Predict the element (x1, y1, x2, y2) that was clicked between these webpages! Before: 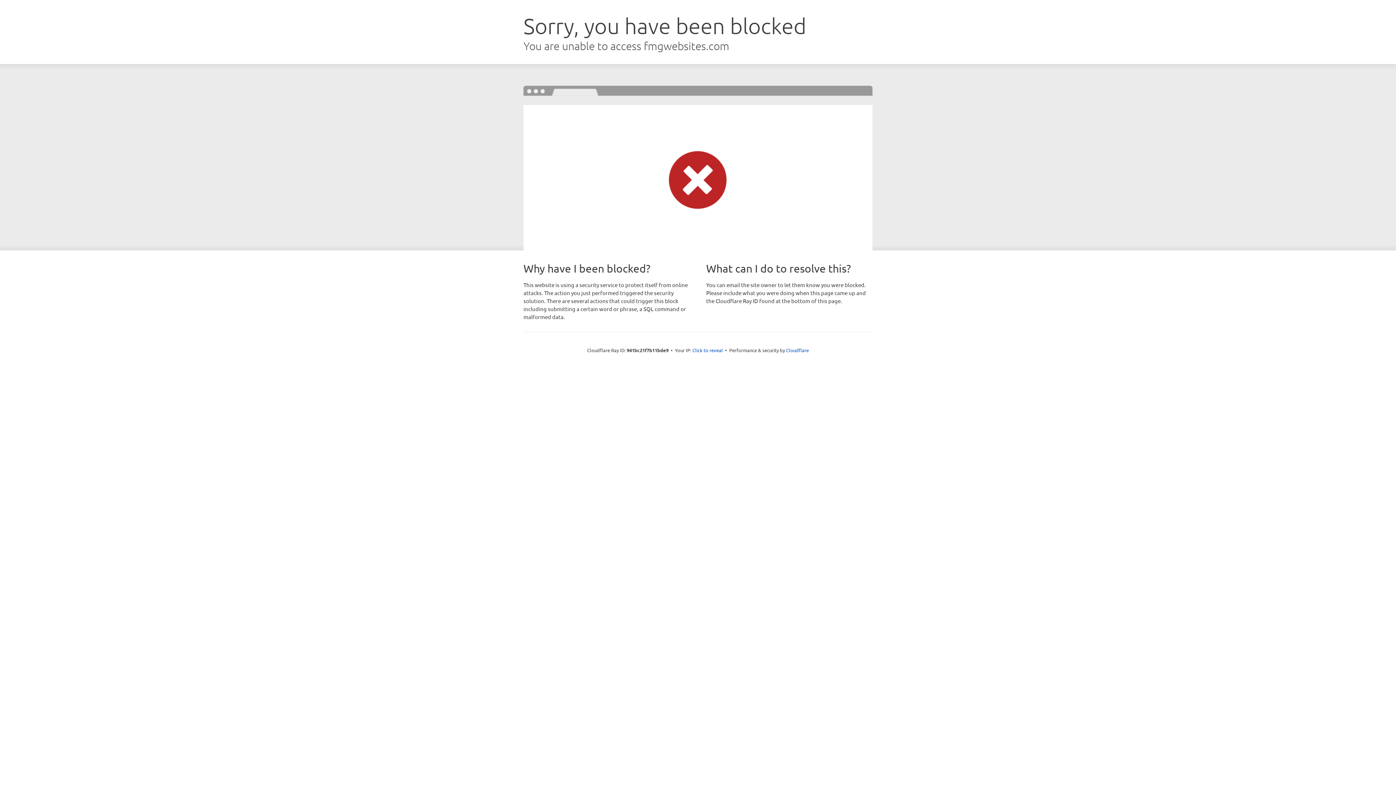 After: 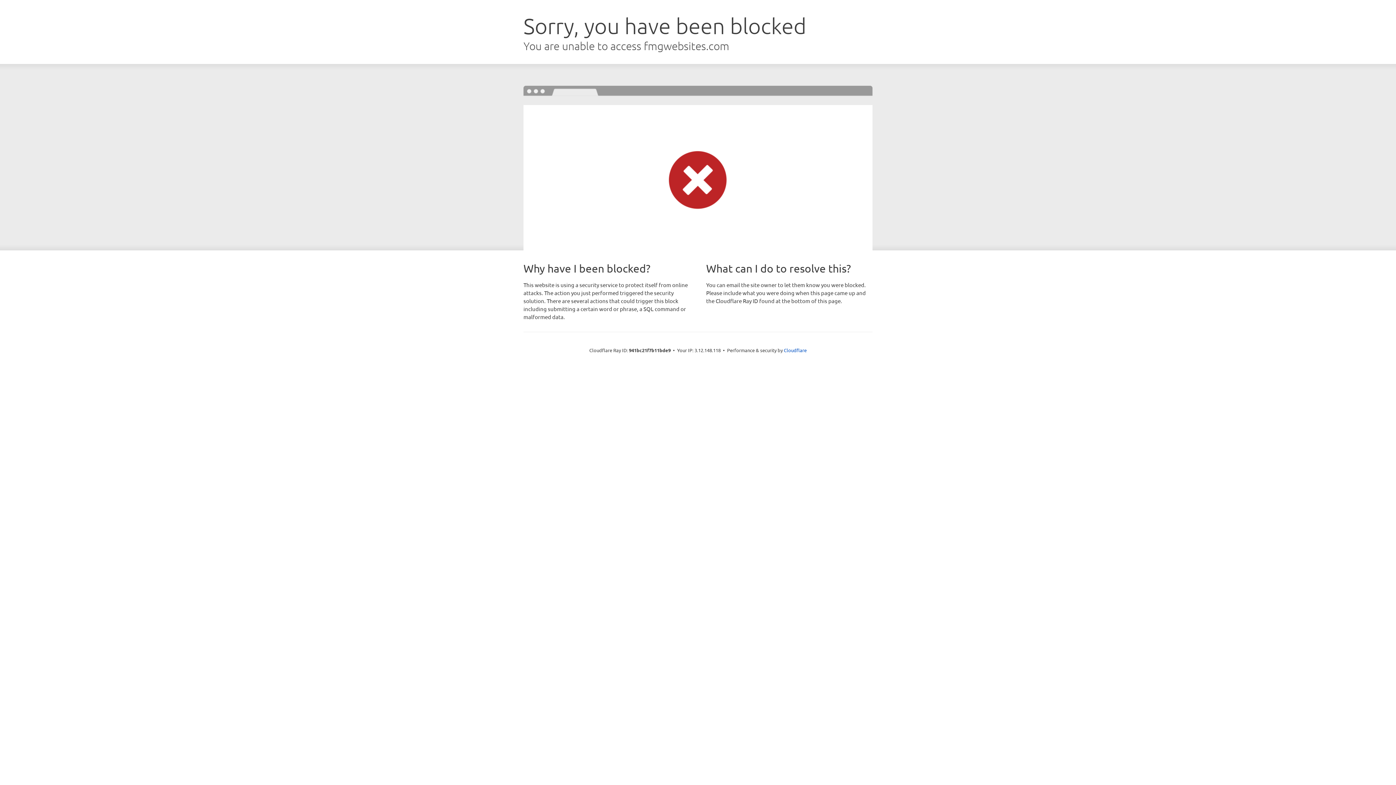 Action: label: Click to reveal bbox: (692, 346, 723, 353)